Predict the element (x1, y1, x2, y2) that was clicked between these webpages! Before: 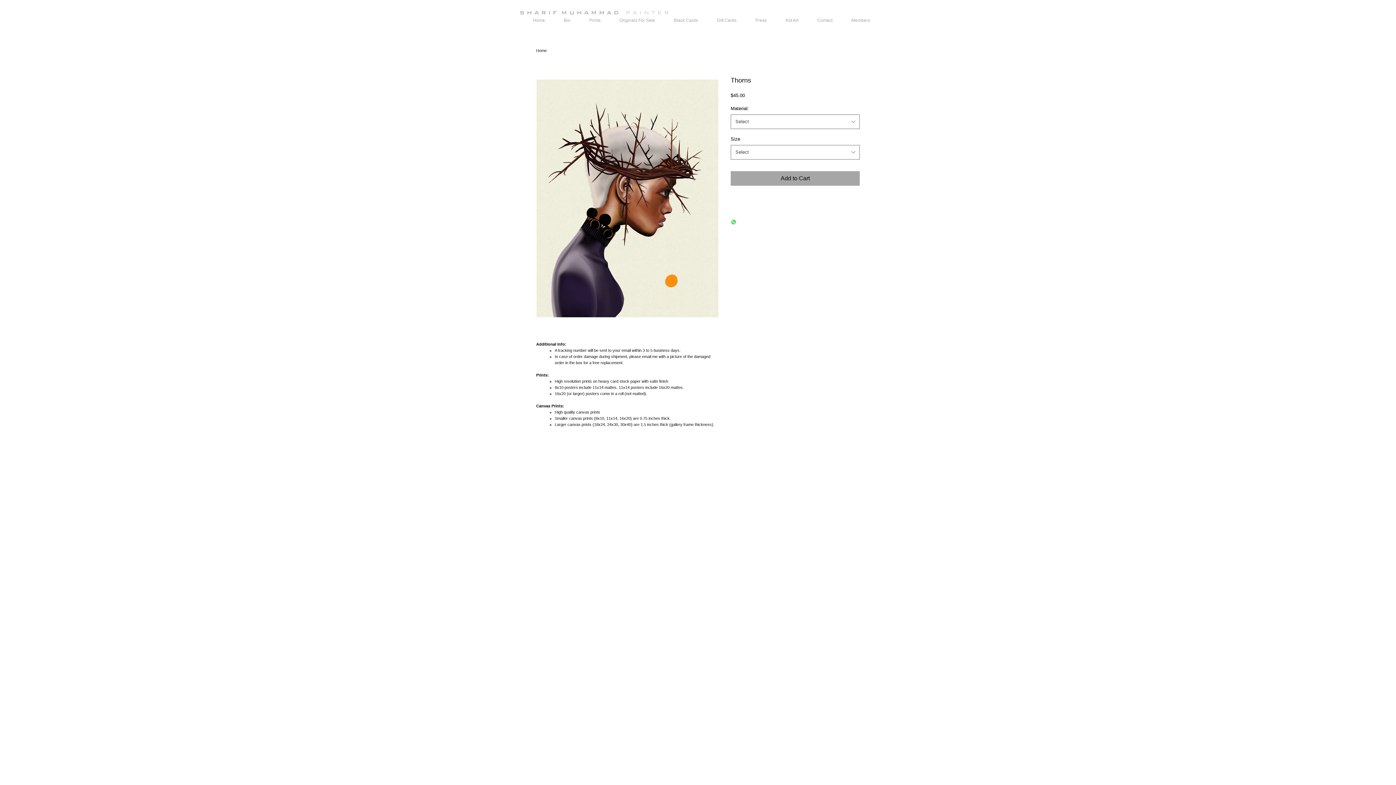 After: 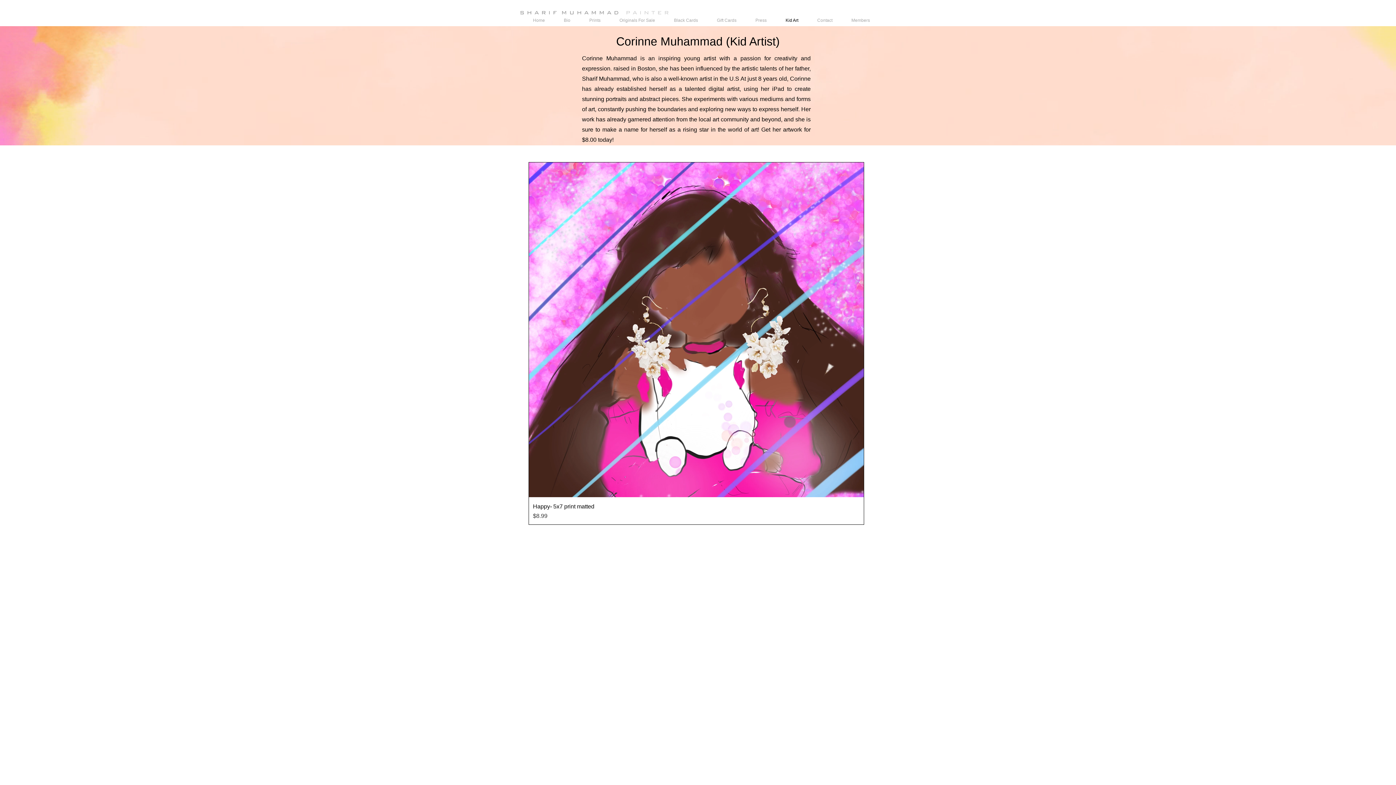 Action: bbox: (773, 16, 804, 25) label: Kid Art